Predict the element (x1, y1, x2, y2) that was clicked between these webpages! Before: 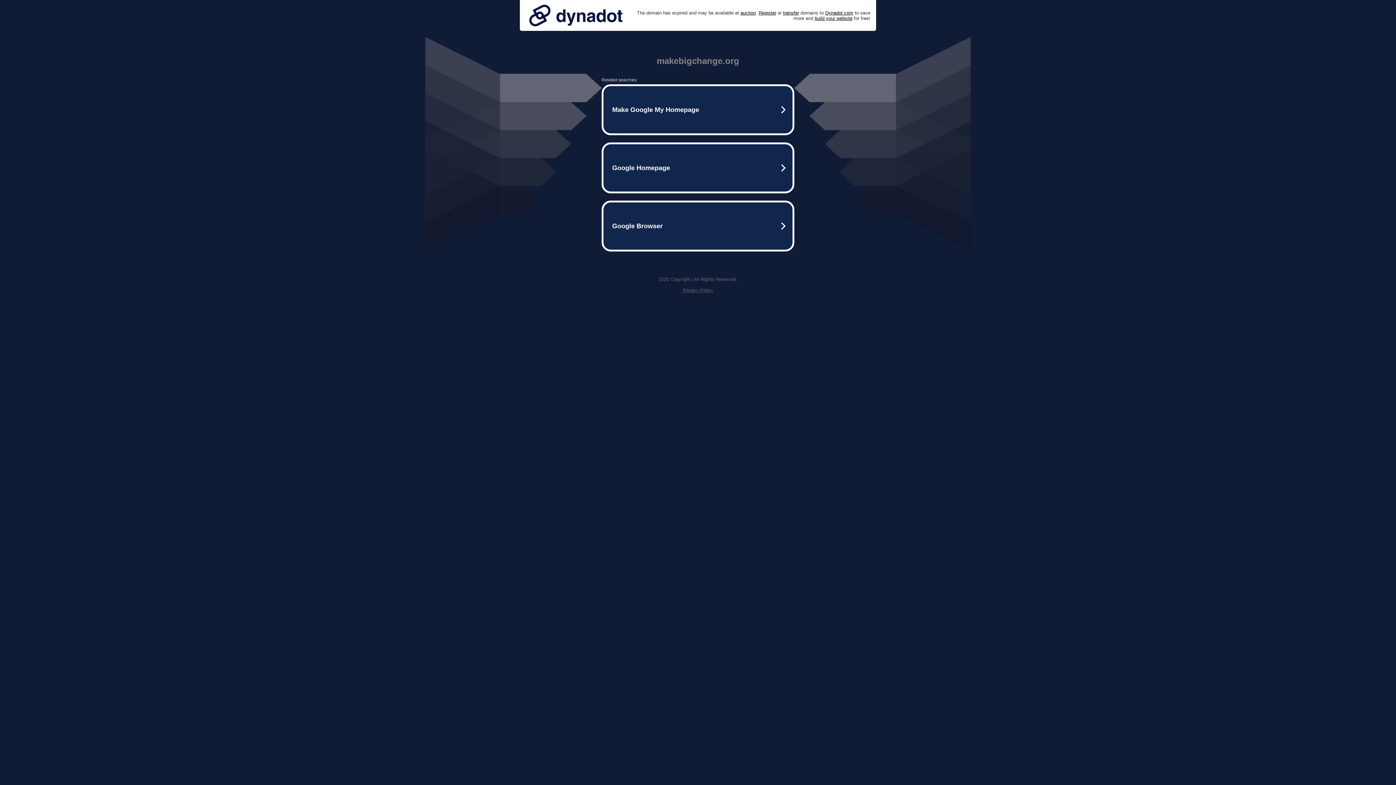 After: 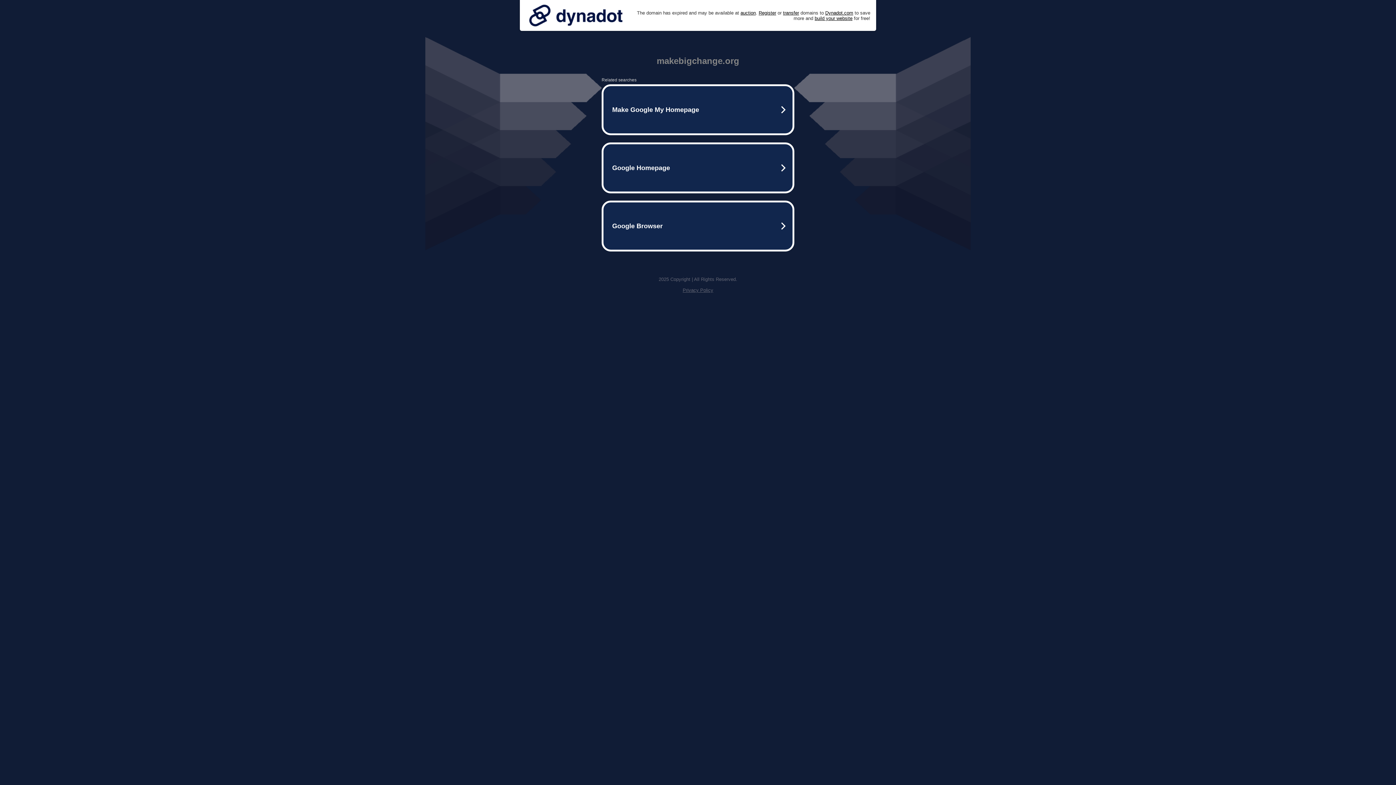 Action: label: Privacy Policy bbox: (682, 287, 713, 293)